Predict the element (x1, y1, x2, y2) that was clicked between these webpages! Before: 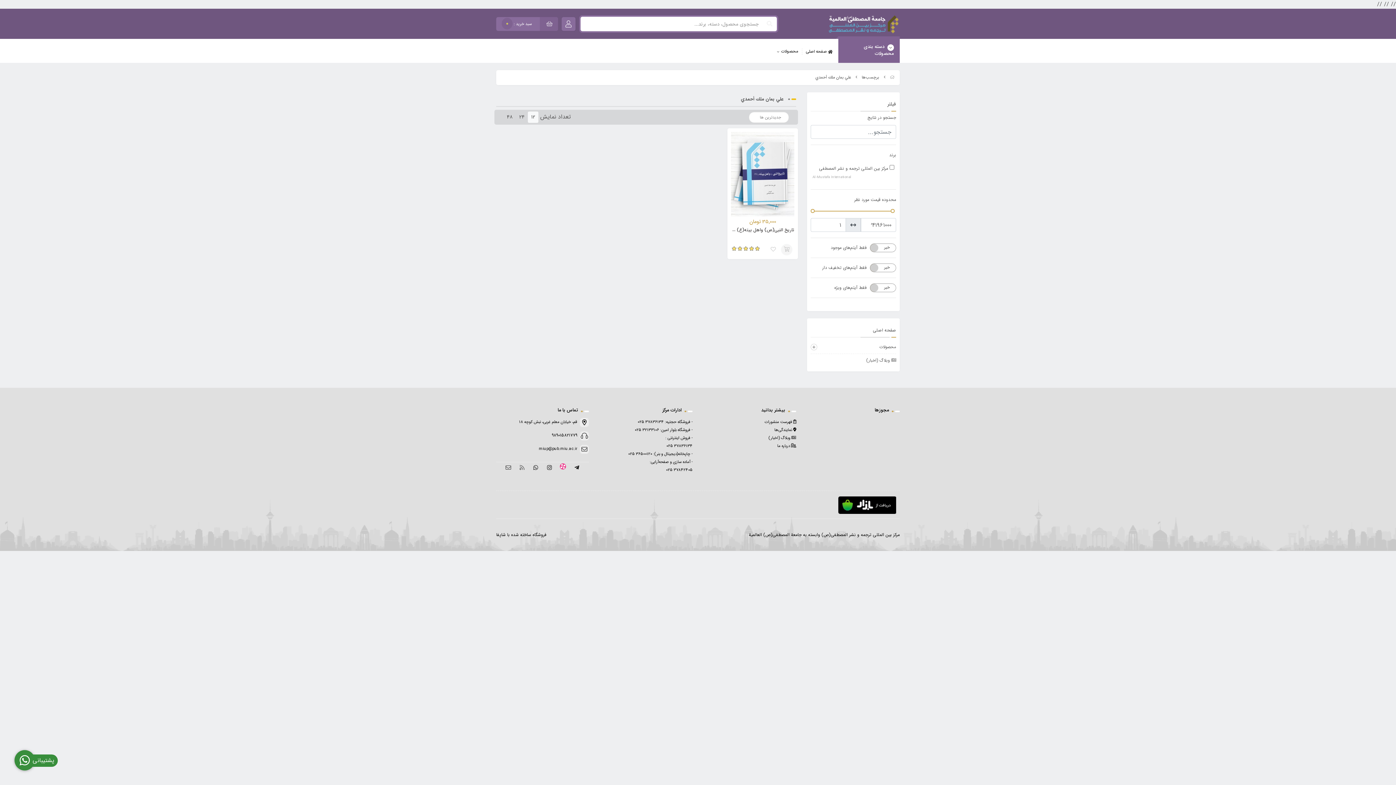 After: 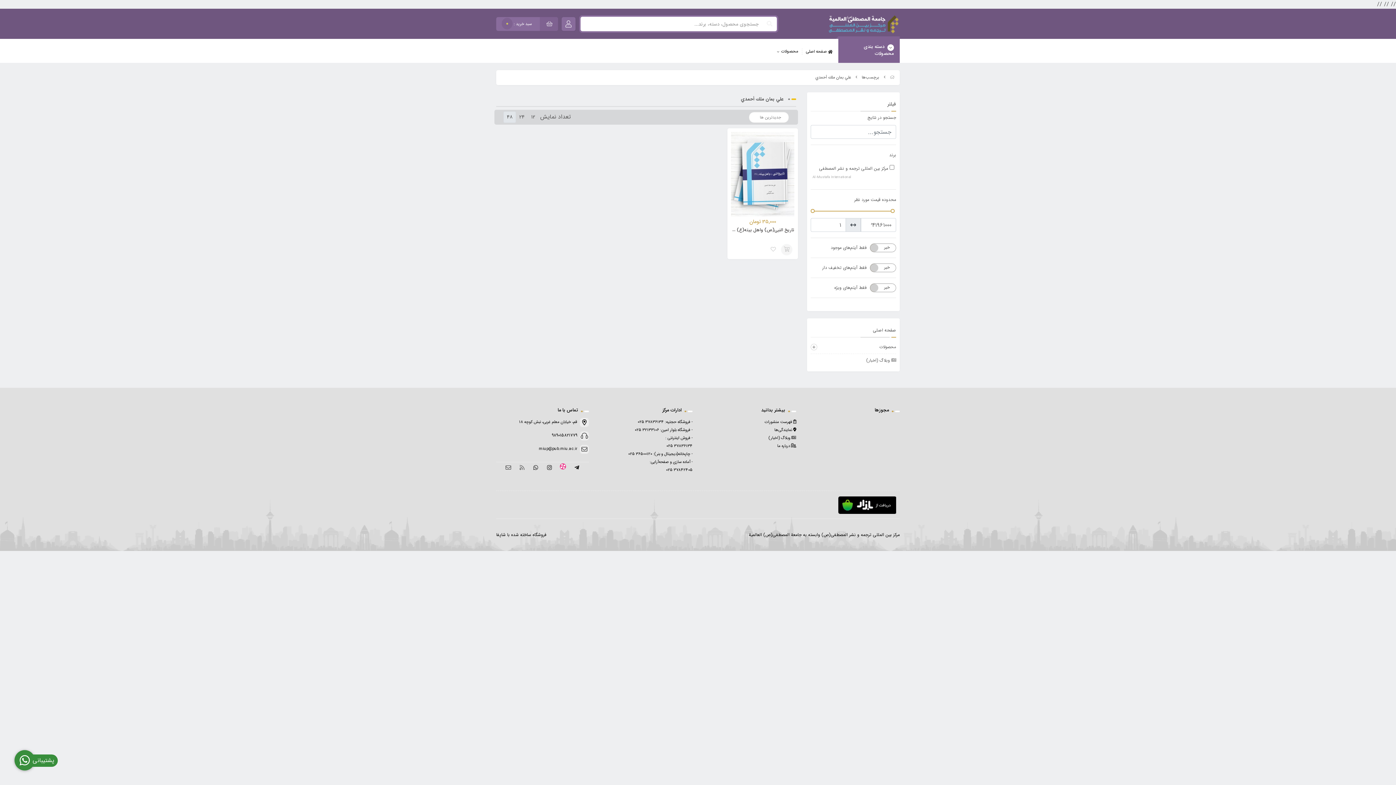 Action: label: 48 bbox: (503, 111, 516, 122)